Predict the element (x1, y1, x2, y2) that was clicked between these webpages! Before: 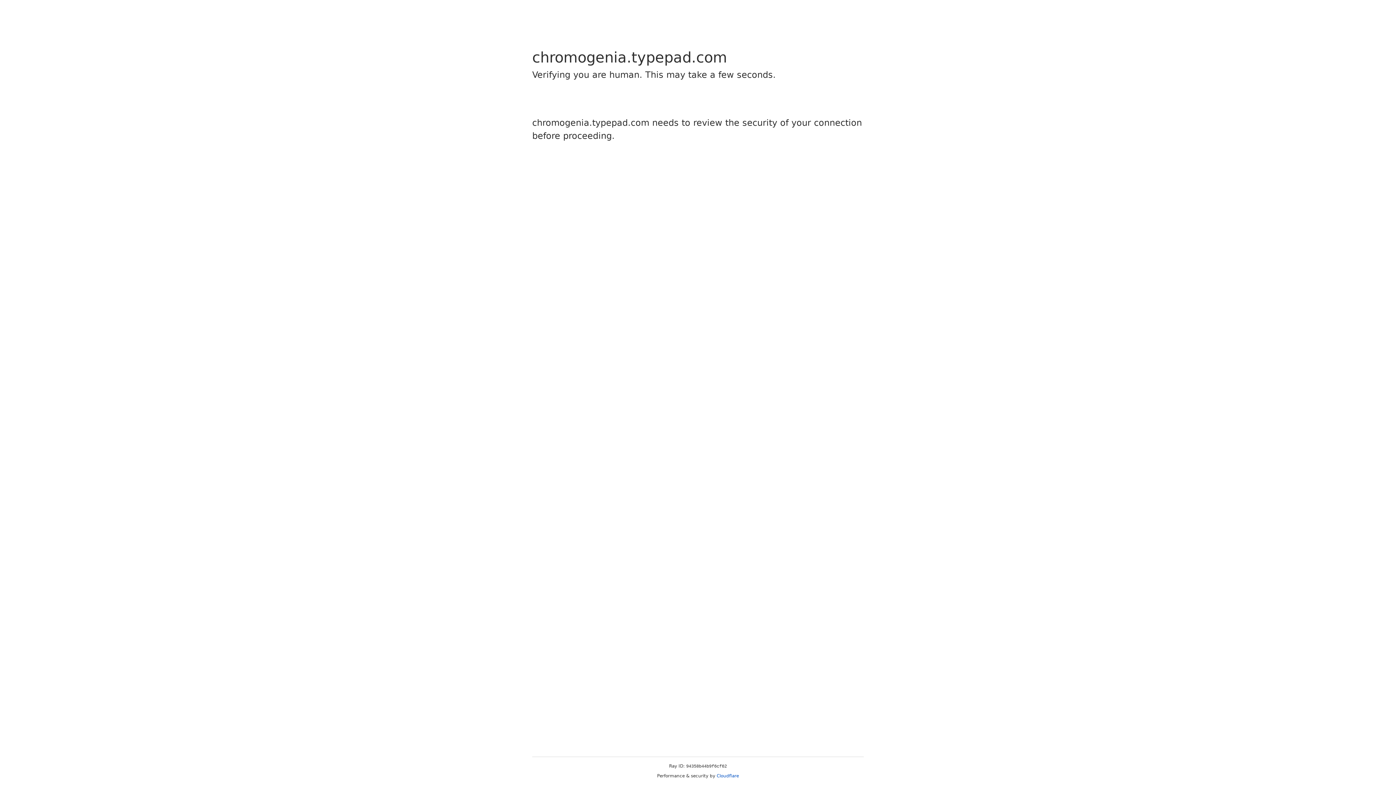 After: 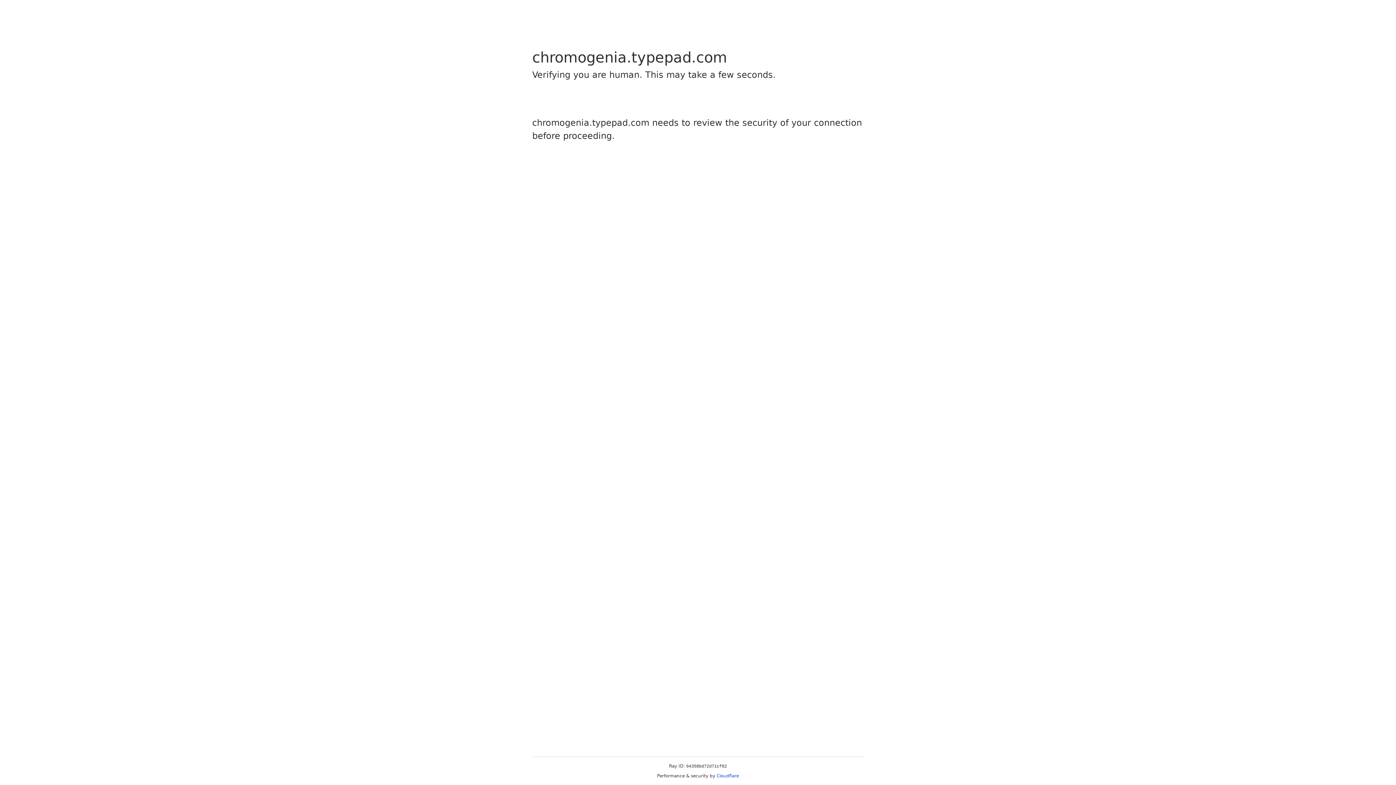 Action: label: Cloudflare bbox: (716, 773, 739, 778)